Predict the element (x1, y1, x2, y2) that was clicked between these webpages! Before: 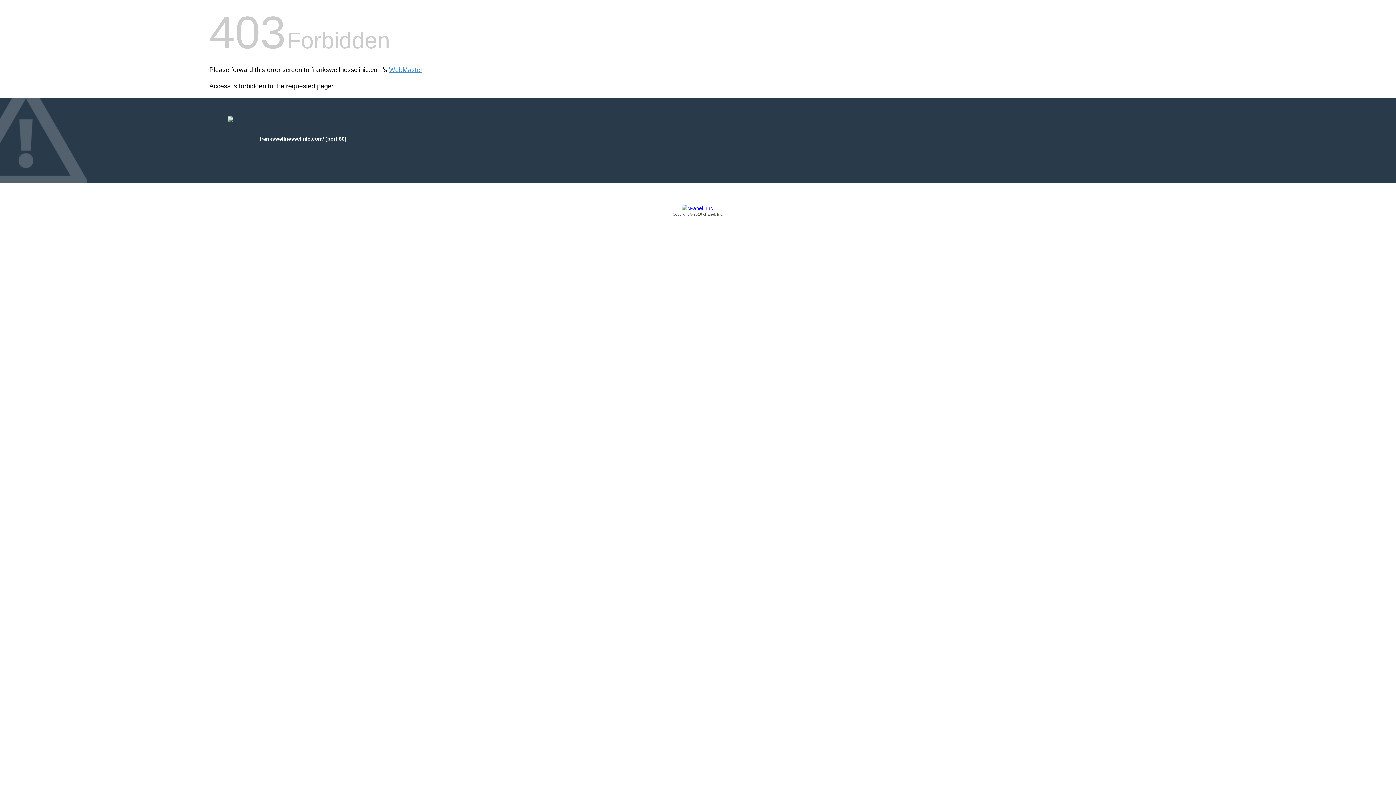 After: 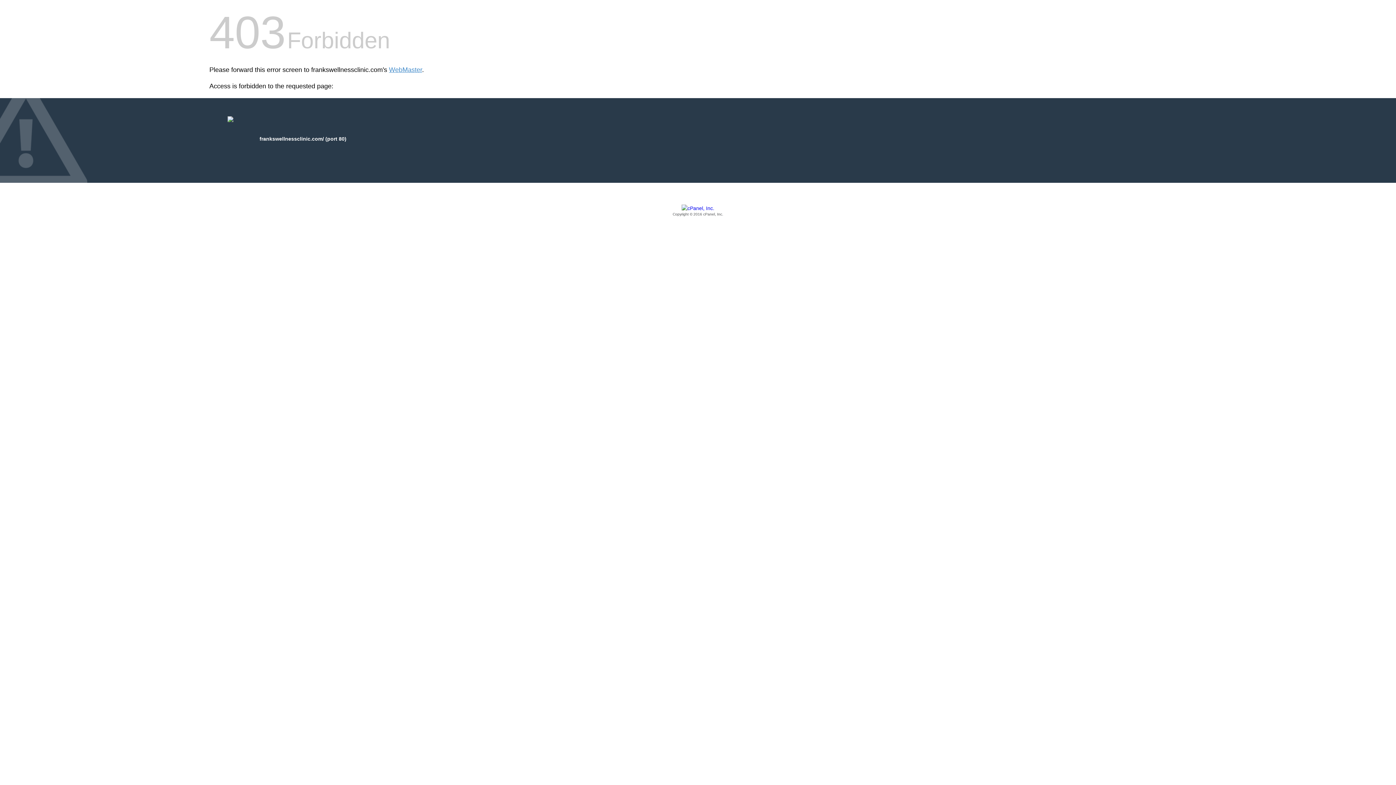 Action: bbox: (209, 205, 1186, 217) label: Copyright © 2016 cPanel, Inc.